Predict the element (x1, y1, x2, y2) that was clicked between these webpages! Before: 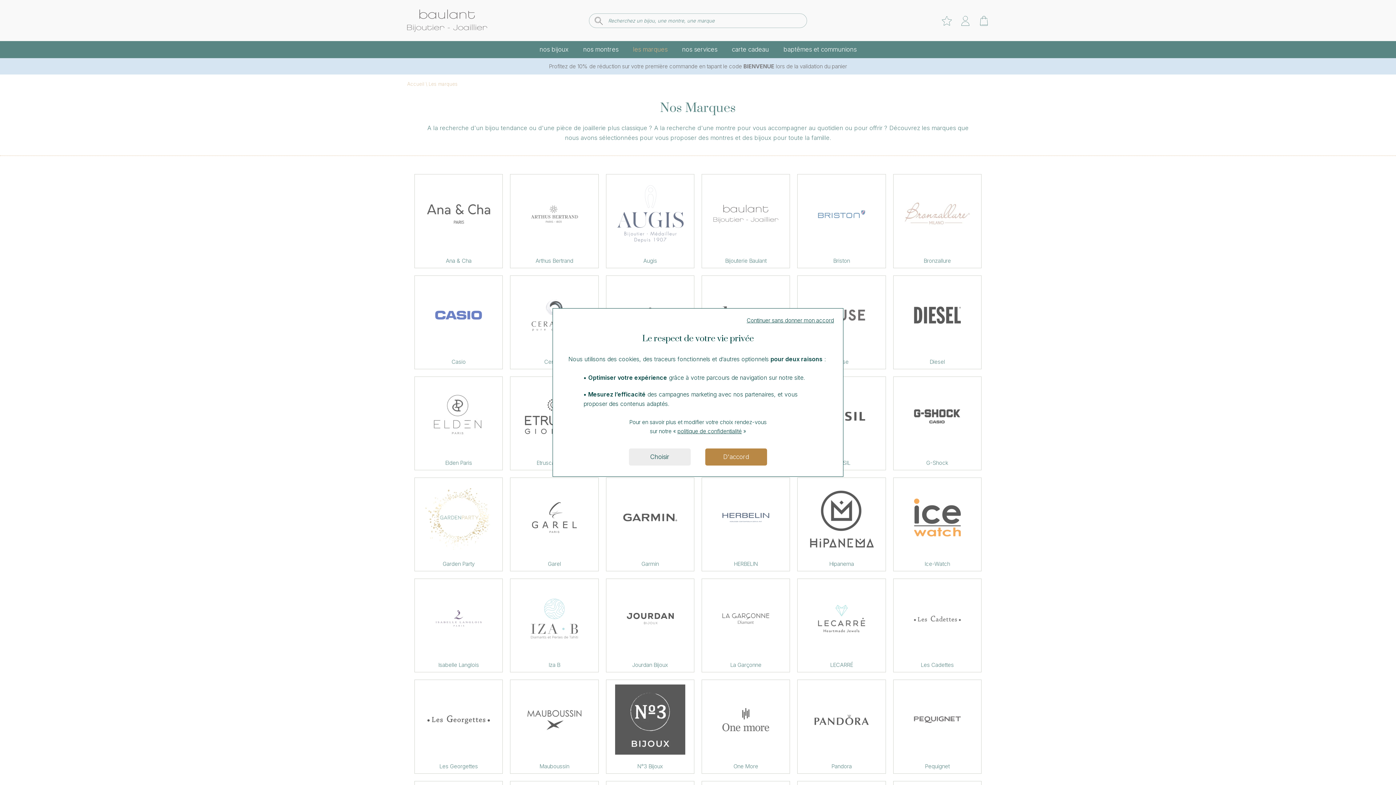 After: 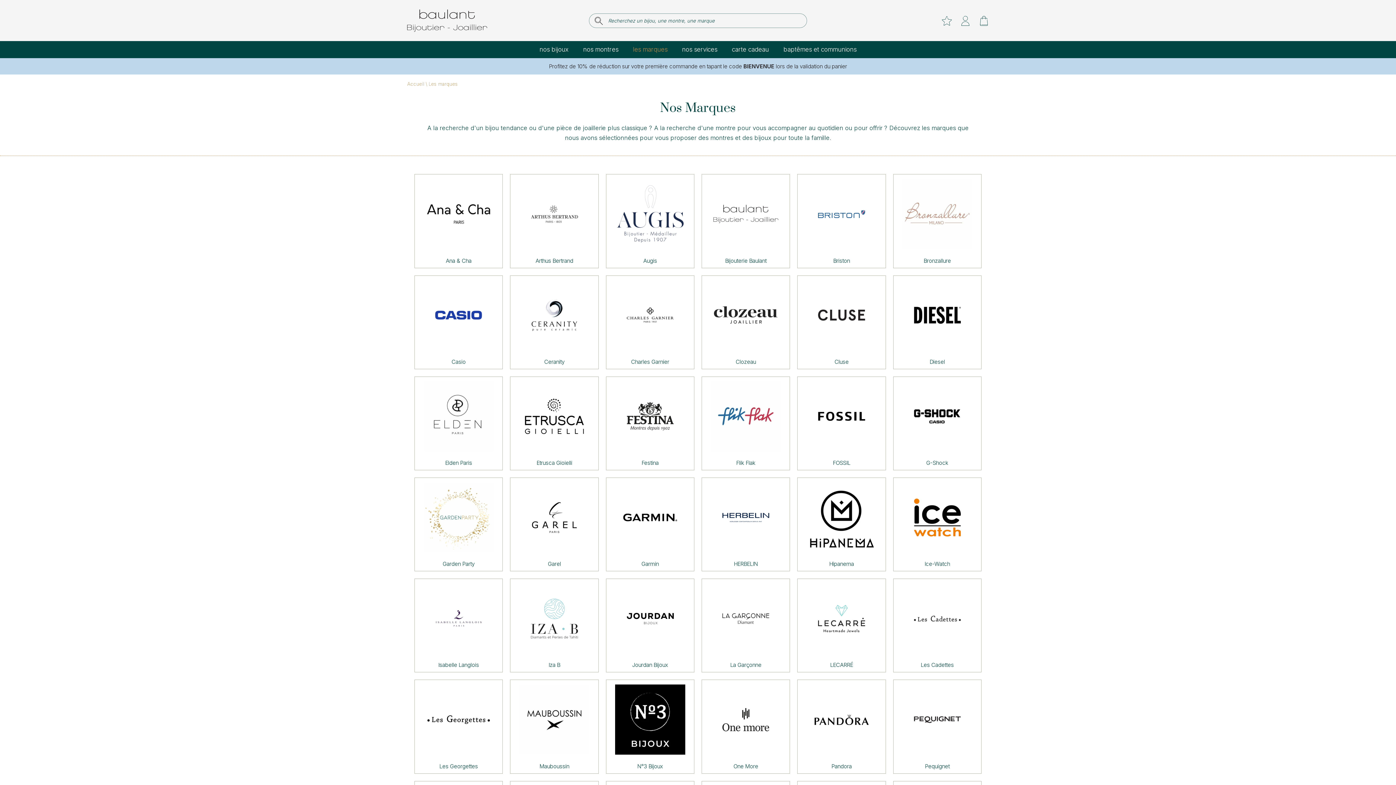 Action: bbox: (746, 316, 834, 325) label: Continuer sans donner mon accord